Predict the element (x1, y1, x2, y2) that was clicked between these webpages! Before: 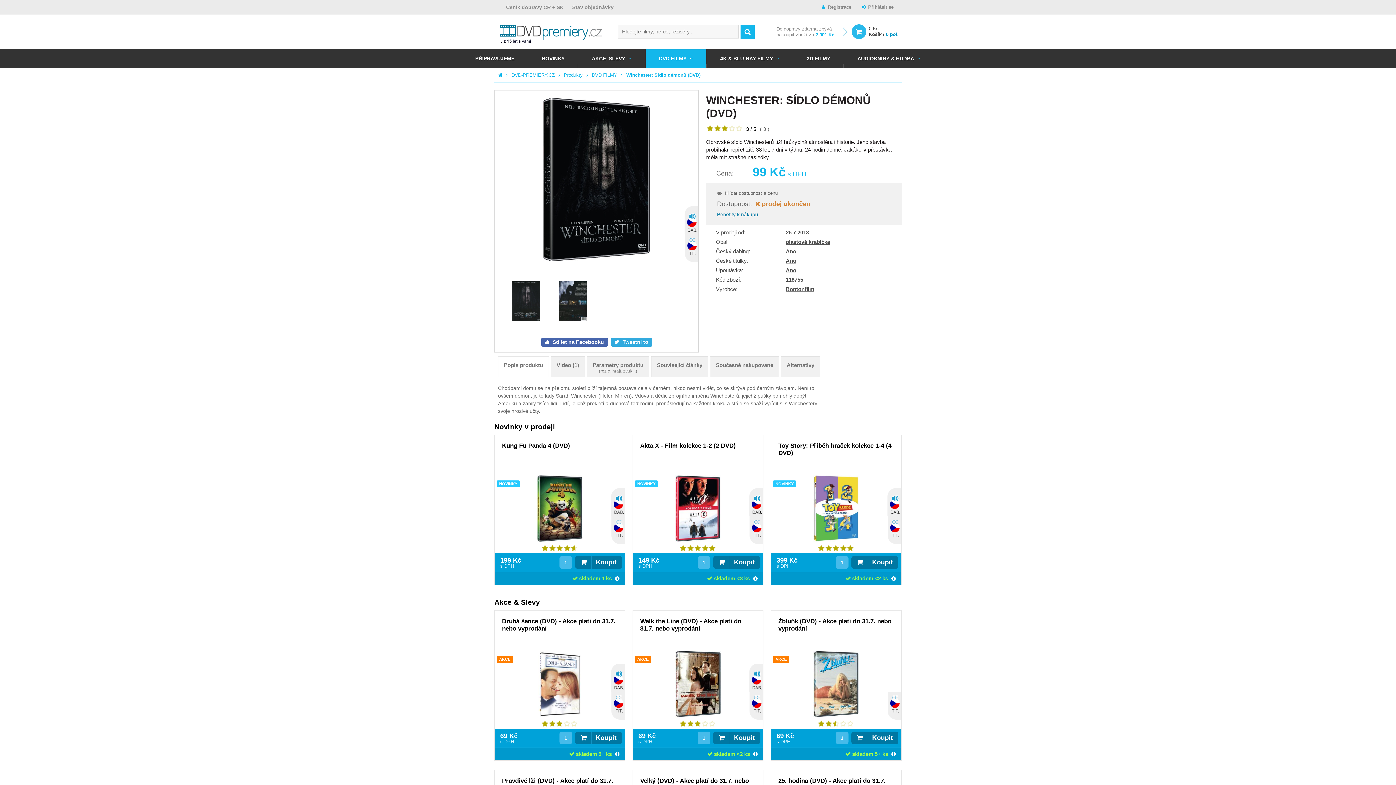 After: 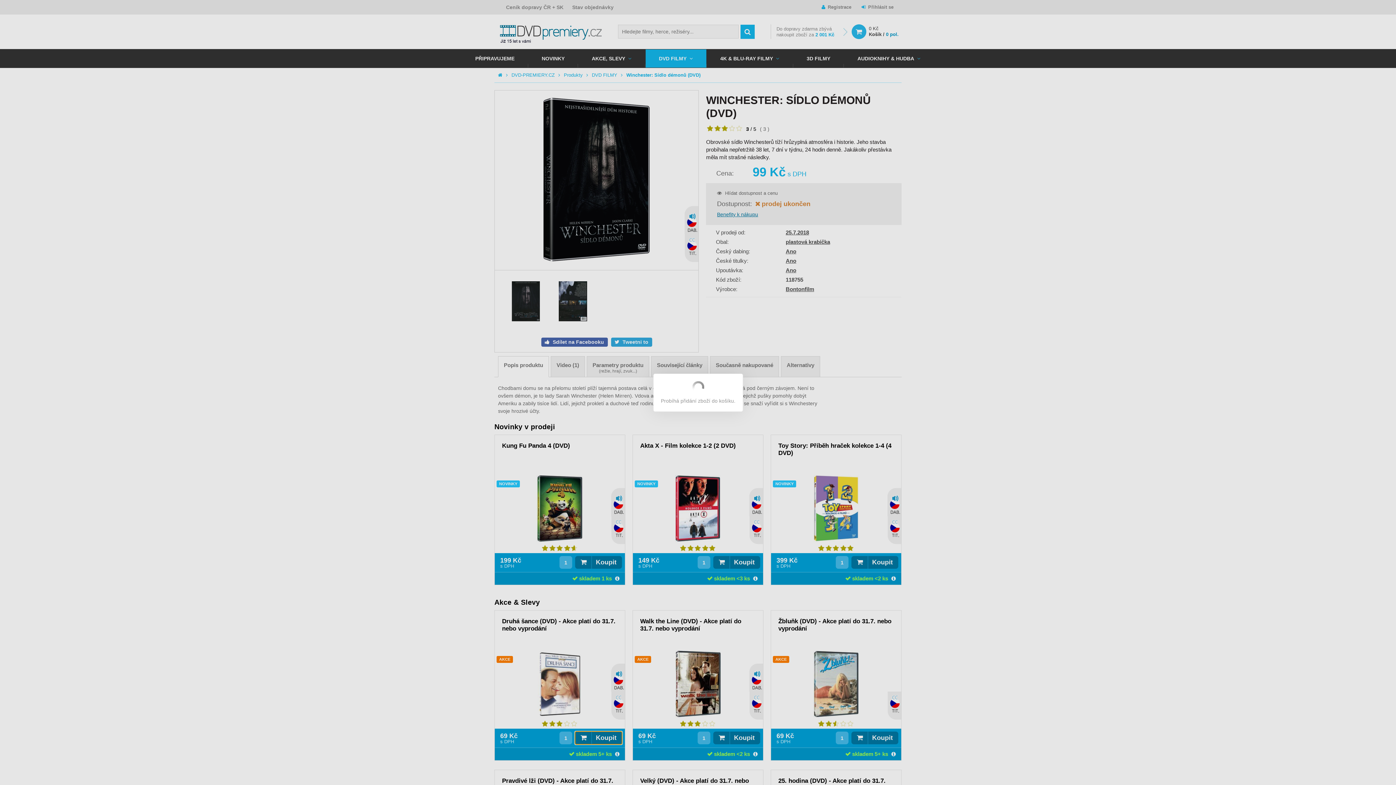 Action: bbox: (575, 732, 622, 744) label: Koupit